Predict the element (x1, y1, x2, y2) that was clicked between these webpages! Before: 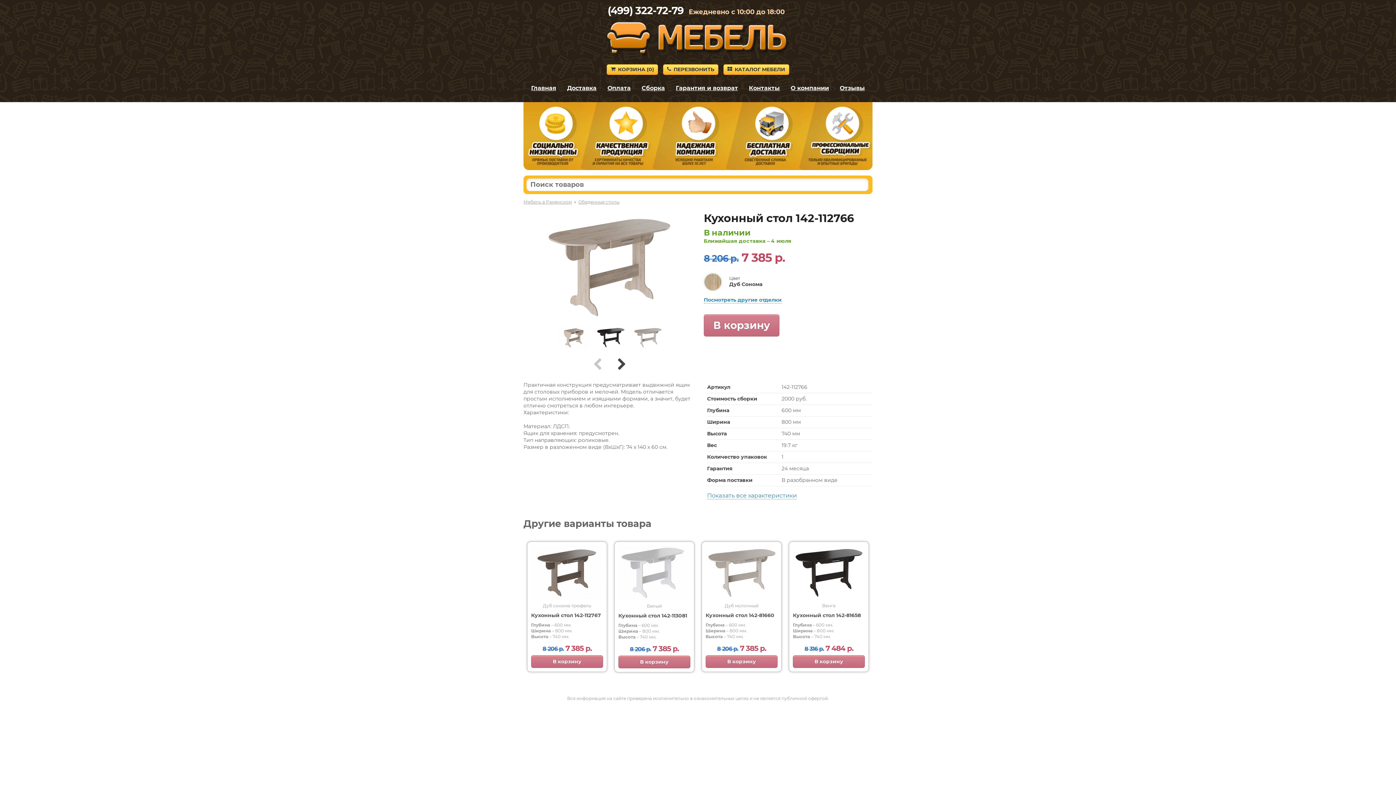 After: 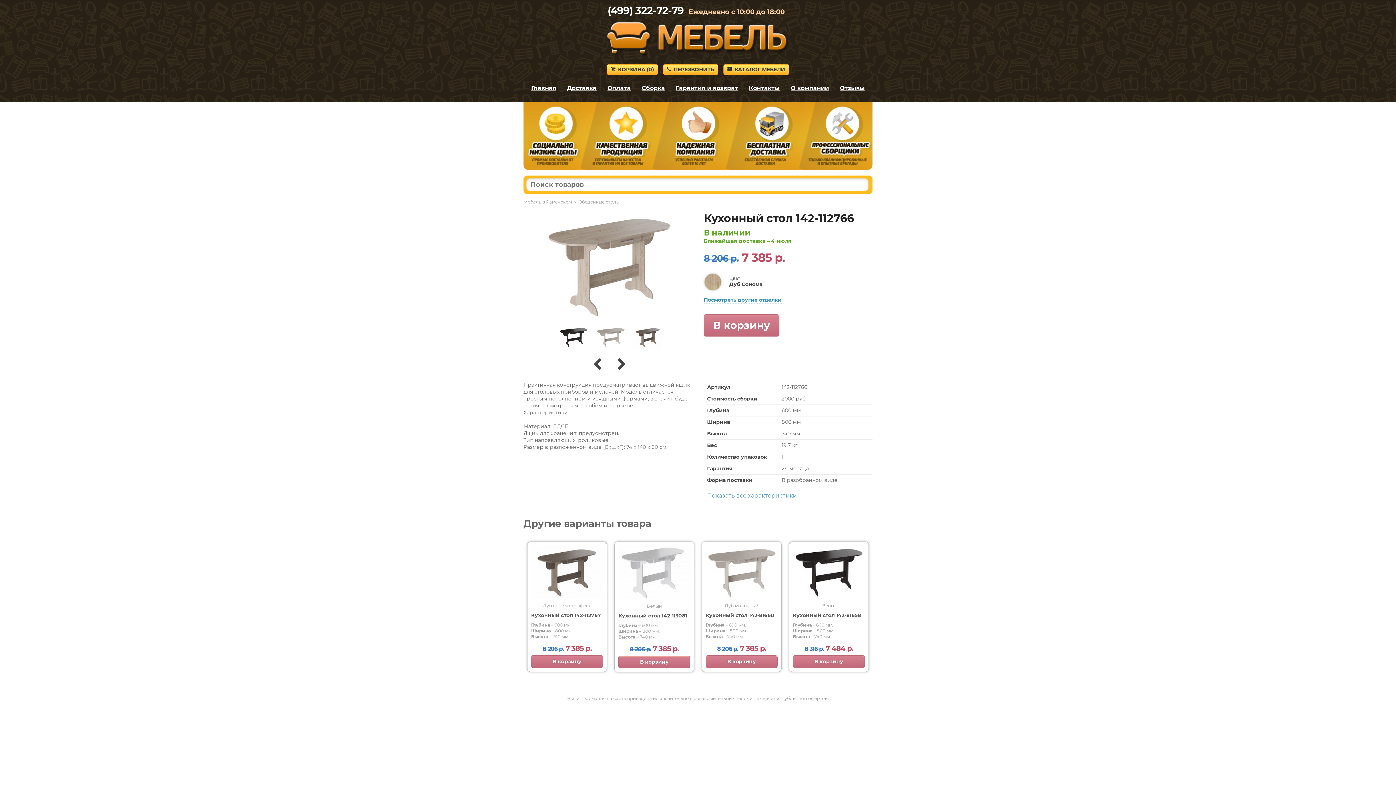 Action: bbox: (617, 356, 628, 374)